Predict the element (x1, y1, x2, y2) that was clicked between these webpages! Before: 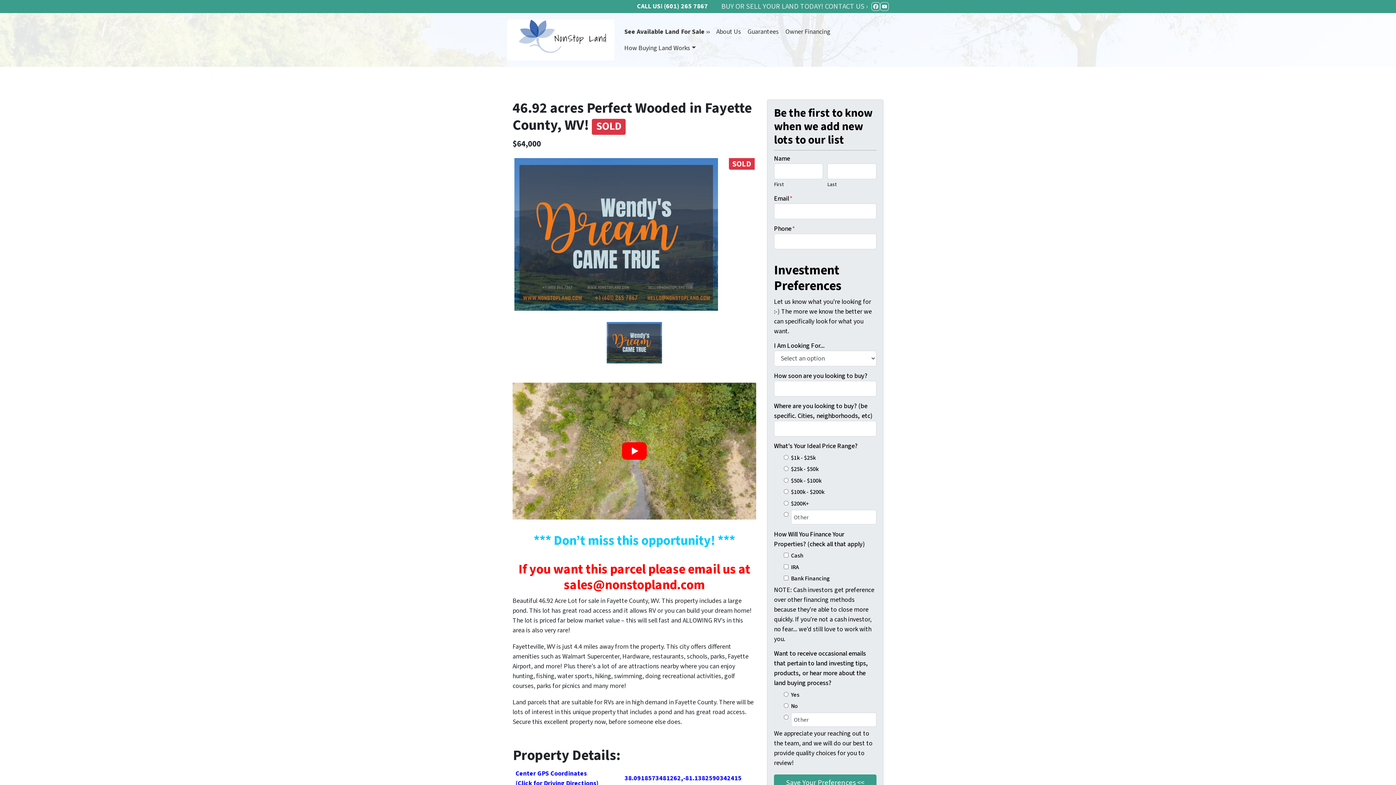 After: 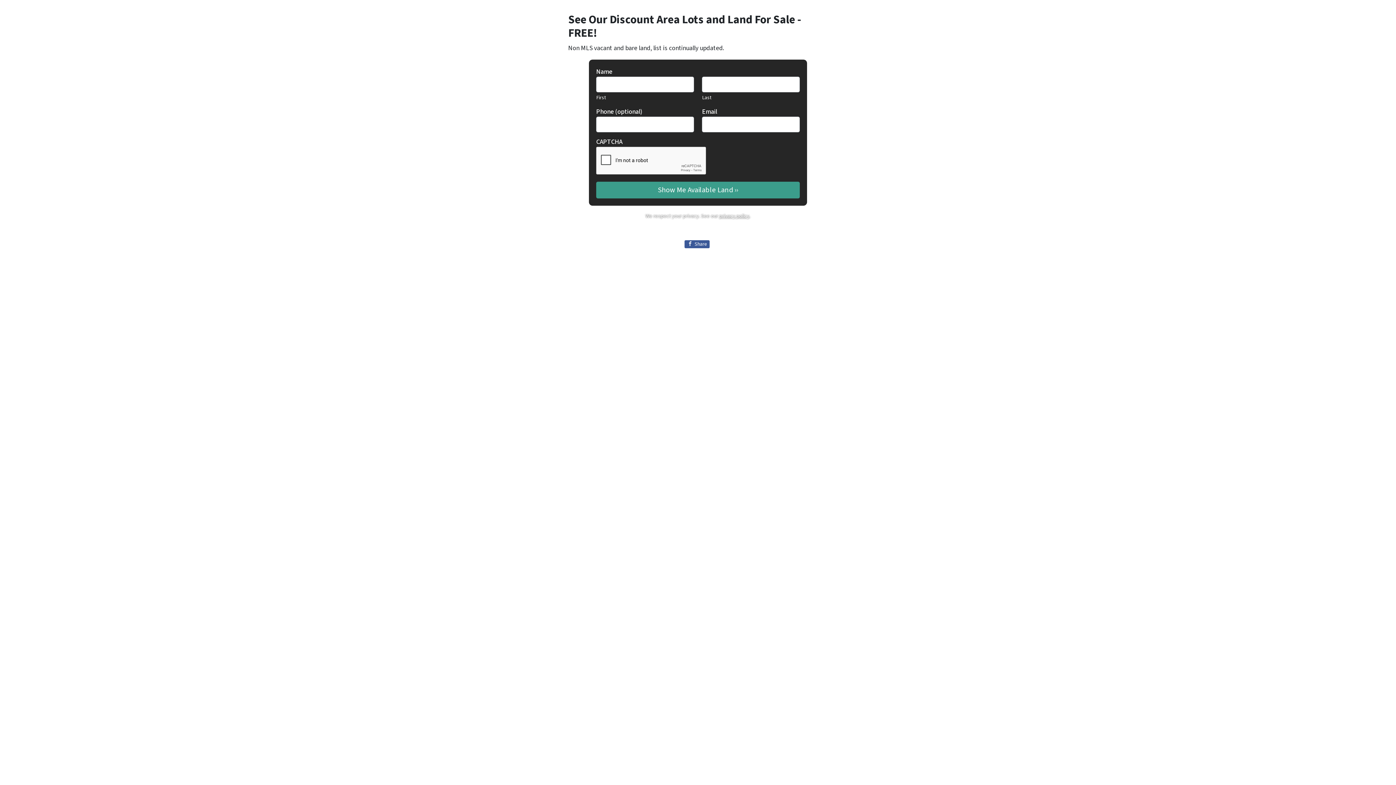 Action: label: See Available Land For Sale ›› bbox: (621, 23, 713, 40)